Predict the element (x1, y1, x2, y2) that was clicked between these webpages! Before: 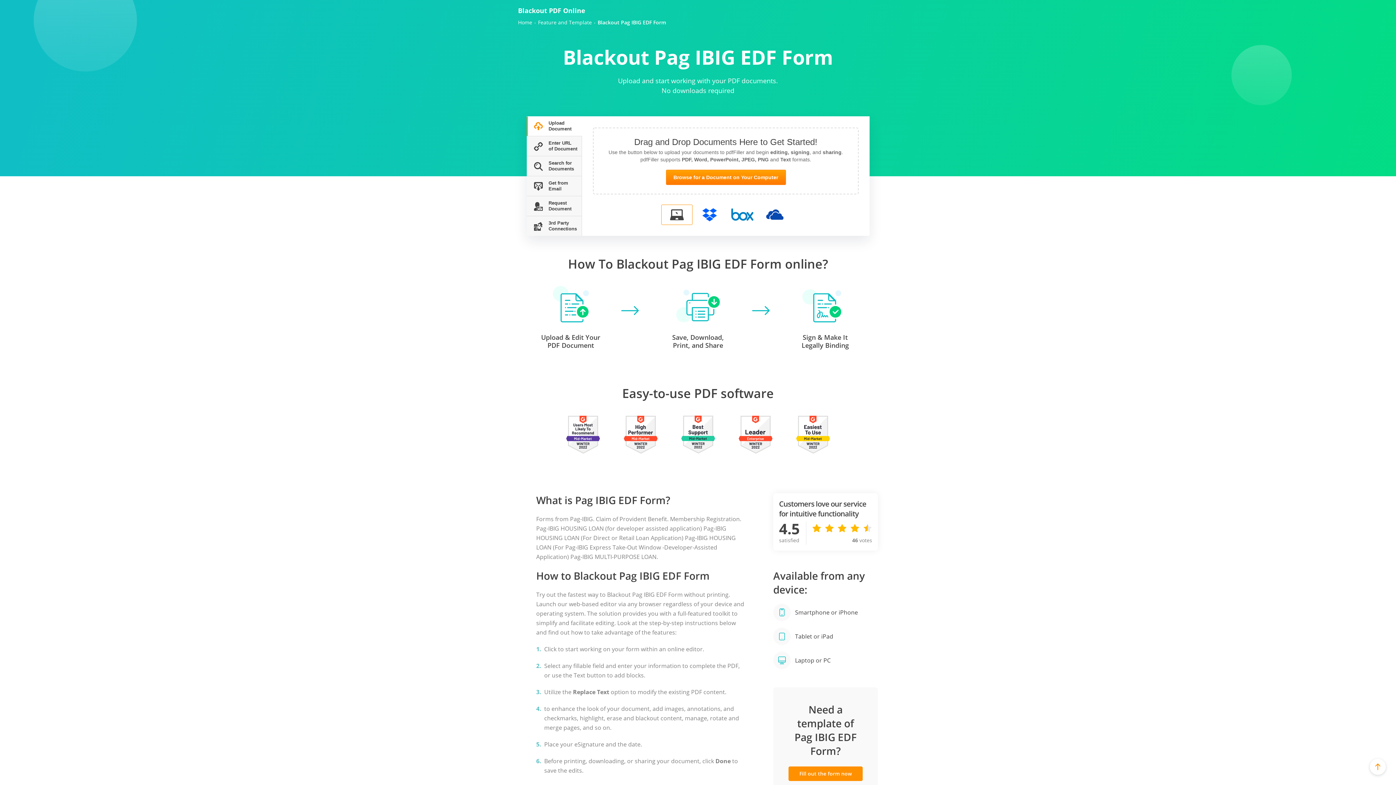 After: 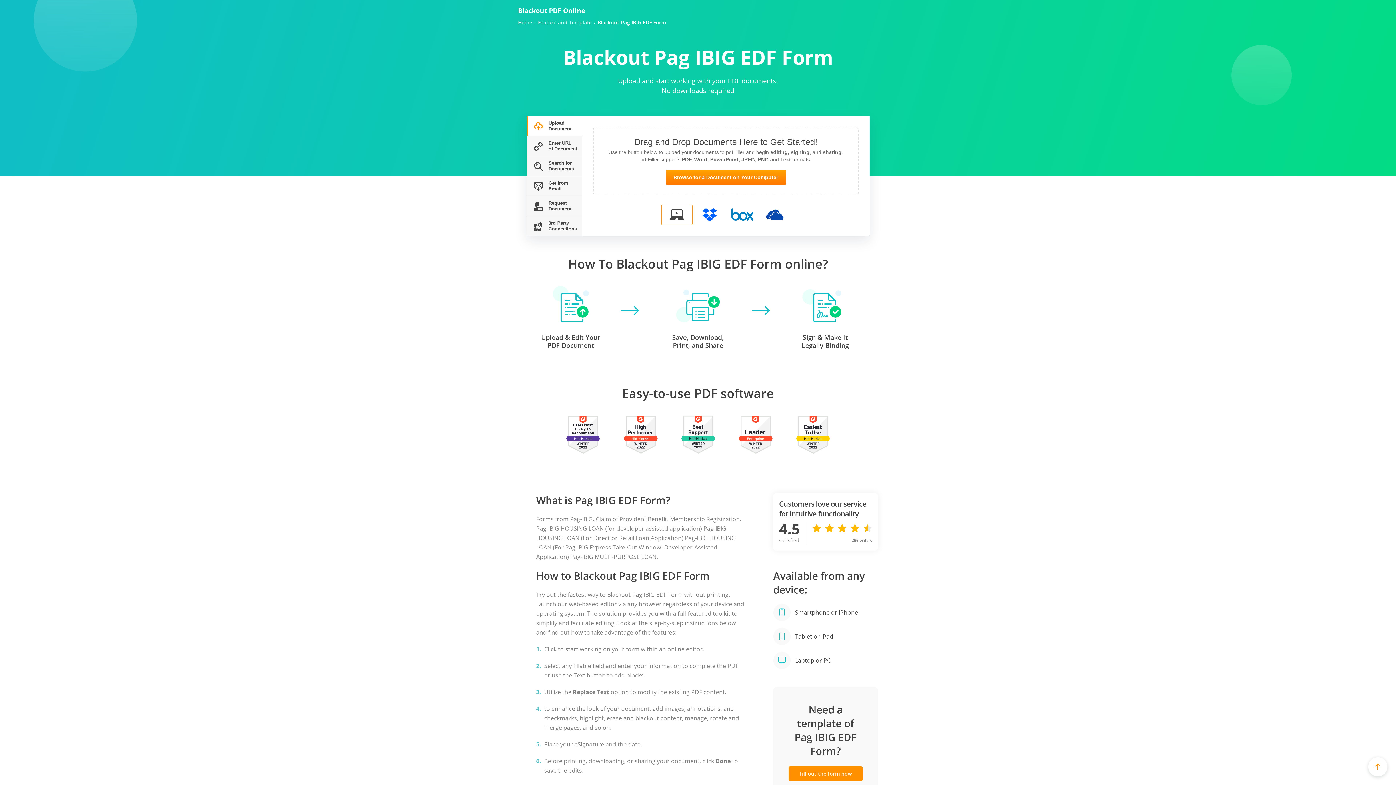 Action: bbox: (1370, 759, 1386, 775)